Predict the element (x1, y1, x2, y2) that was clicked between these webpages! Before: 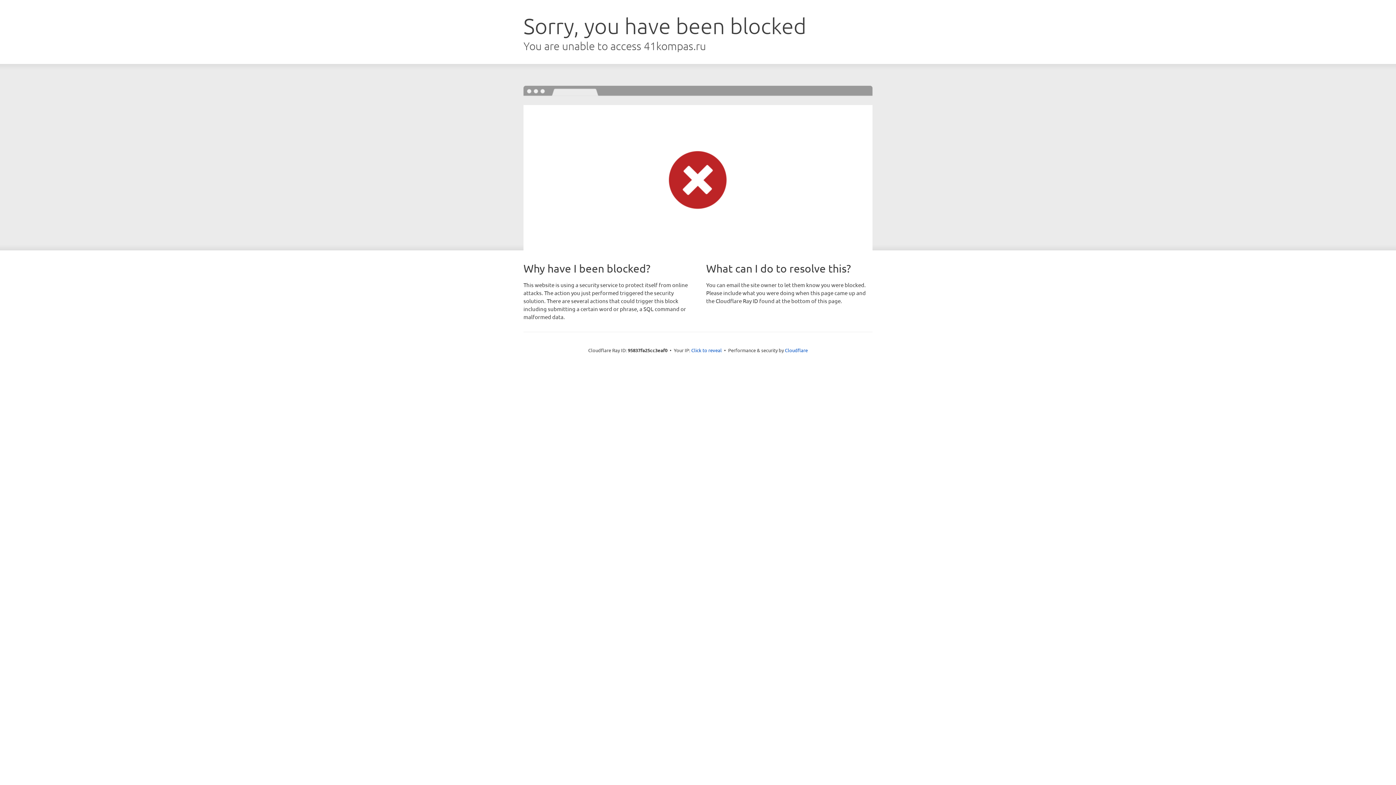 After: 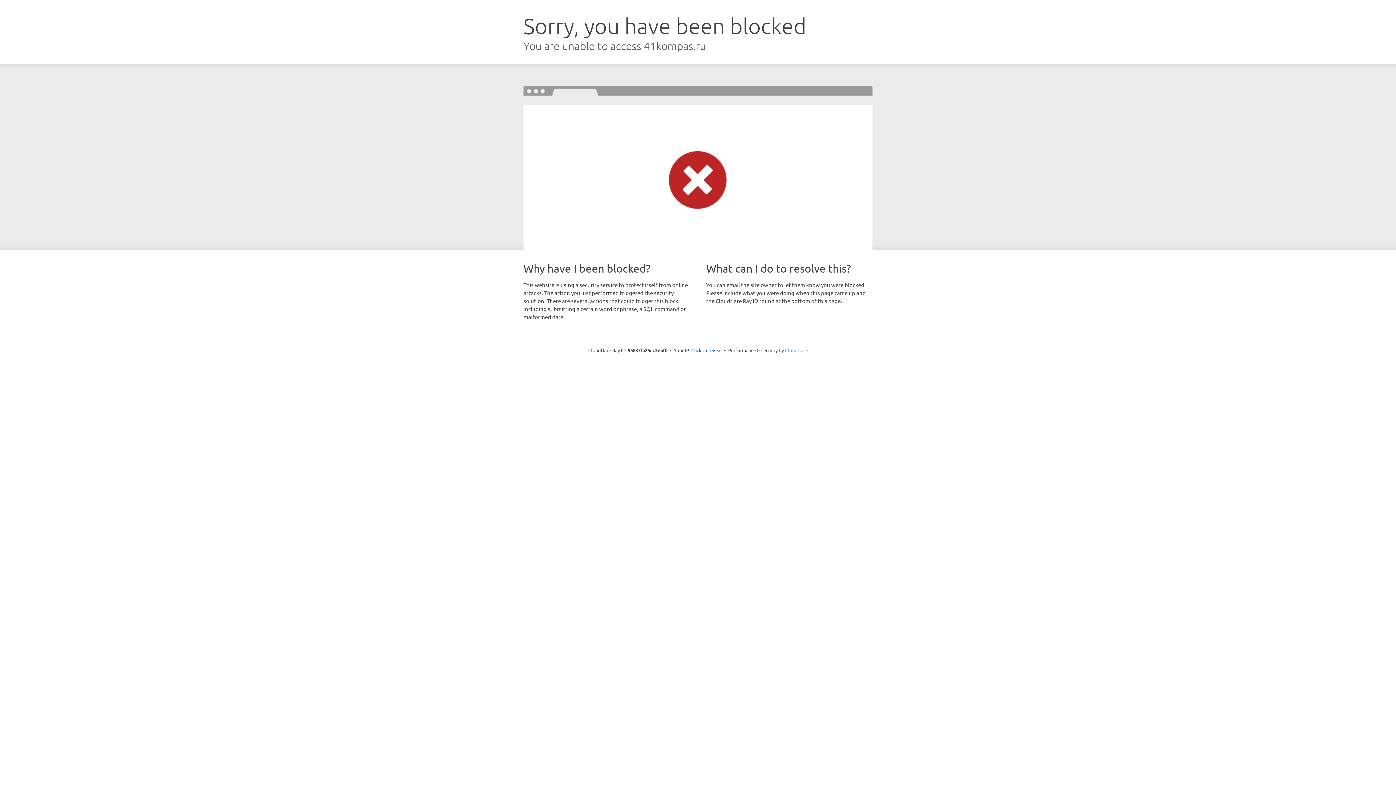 Action: label: Cloudflare bbox: (785, 347, 808, 353)